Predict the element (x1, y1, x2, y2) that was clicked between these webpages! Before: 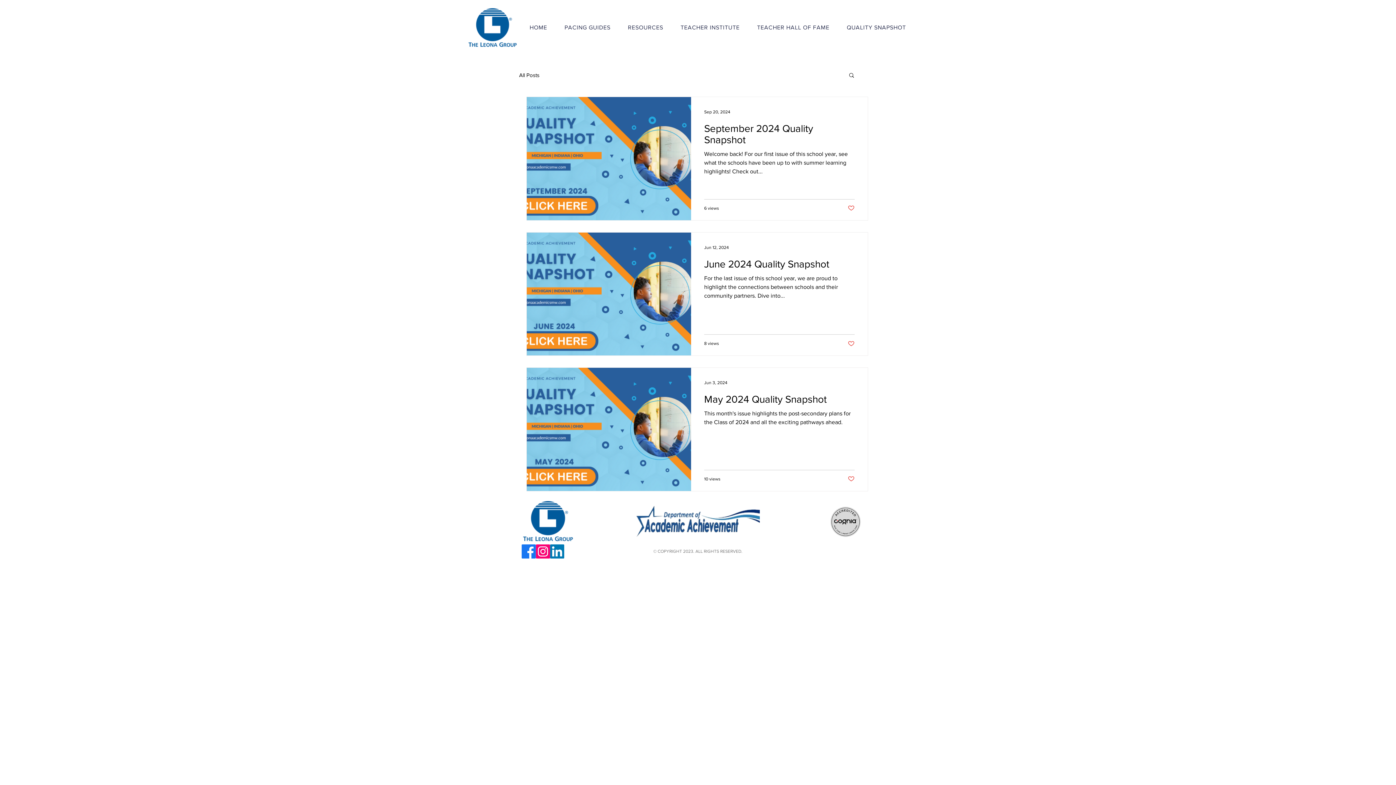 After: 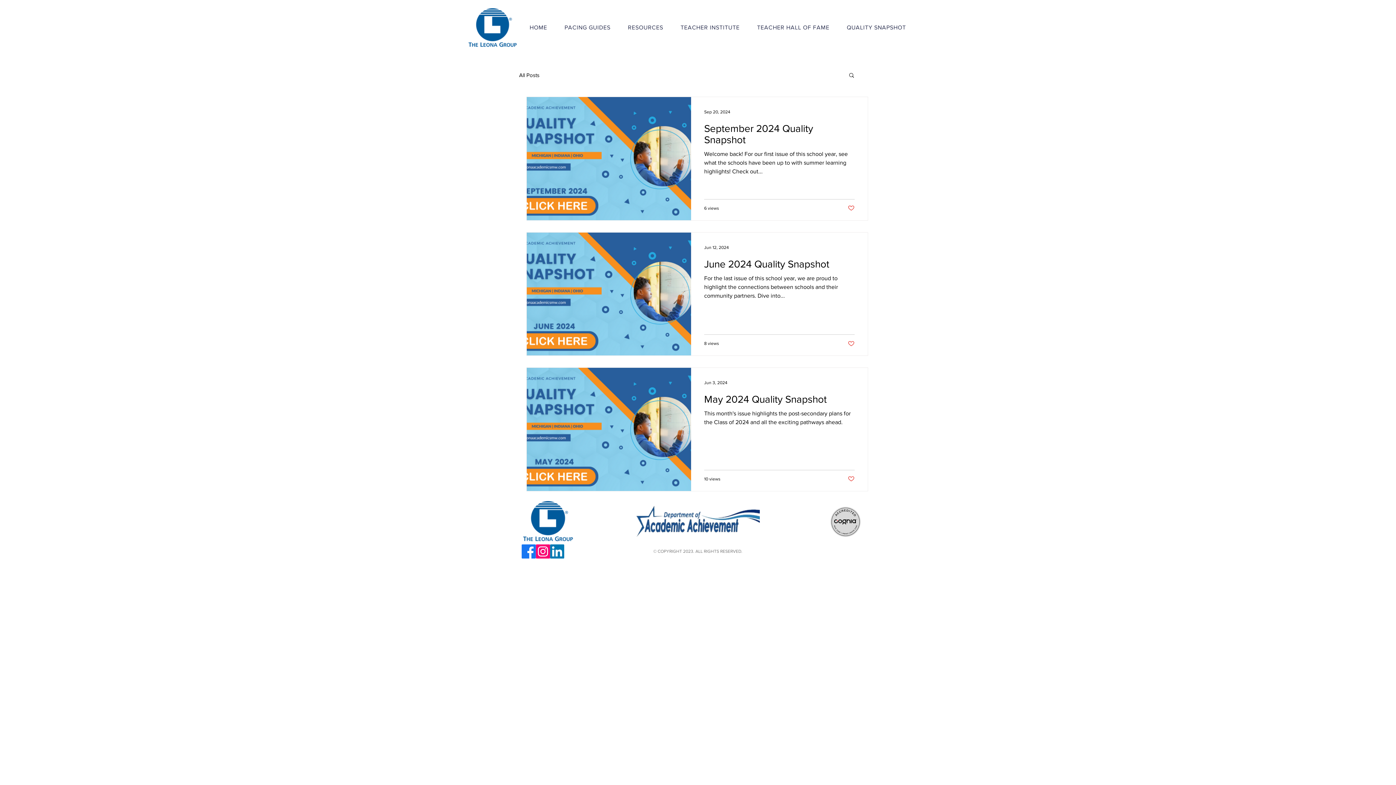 Action: bbox: (536, 544, 550, 558) label: Instagram      